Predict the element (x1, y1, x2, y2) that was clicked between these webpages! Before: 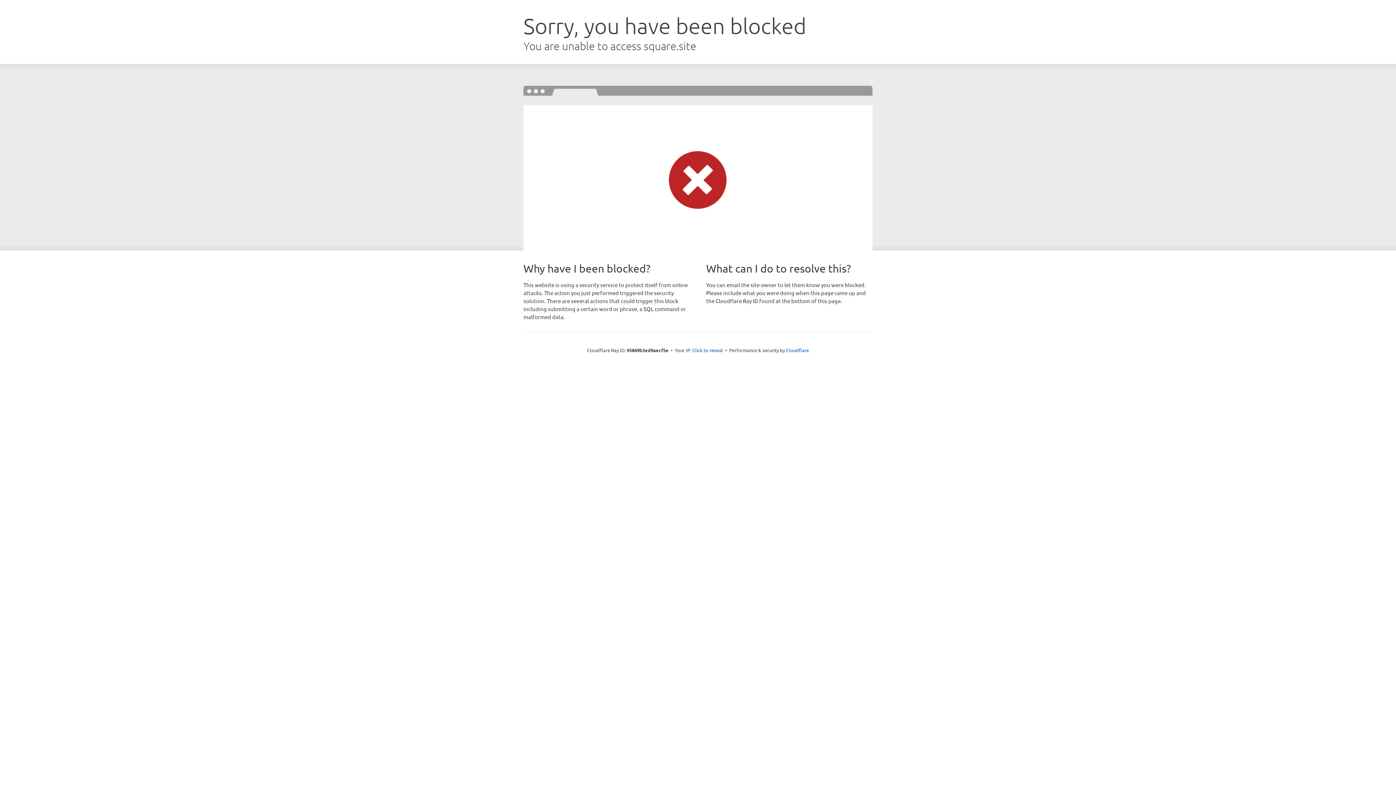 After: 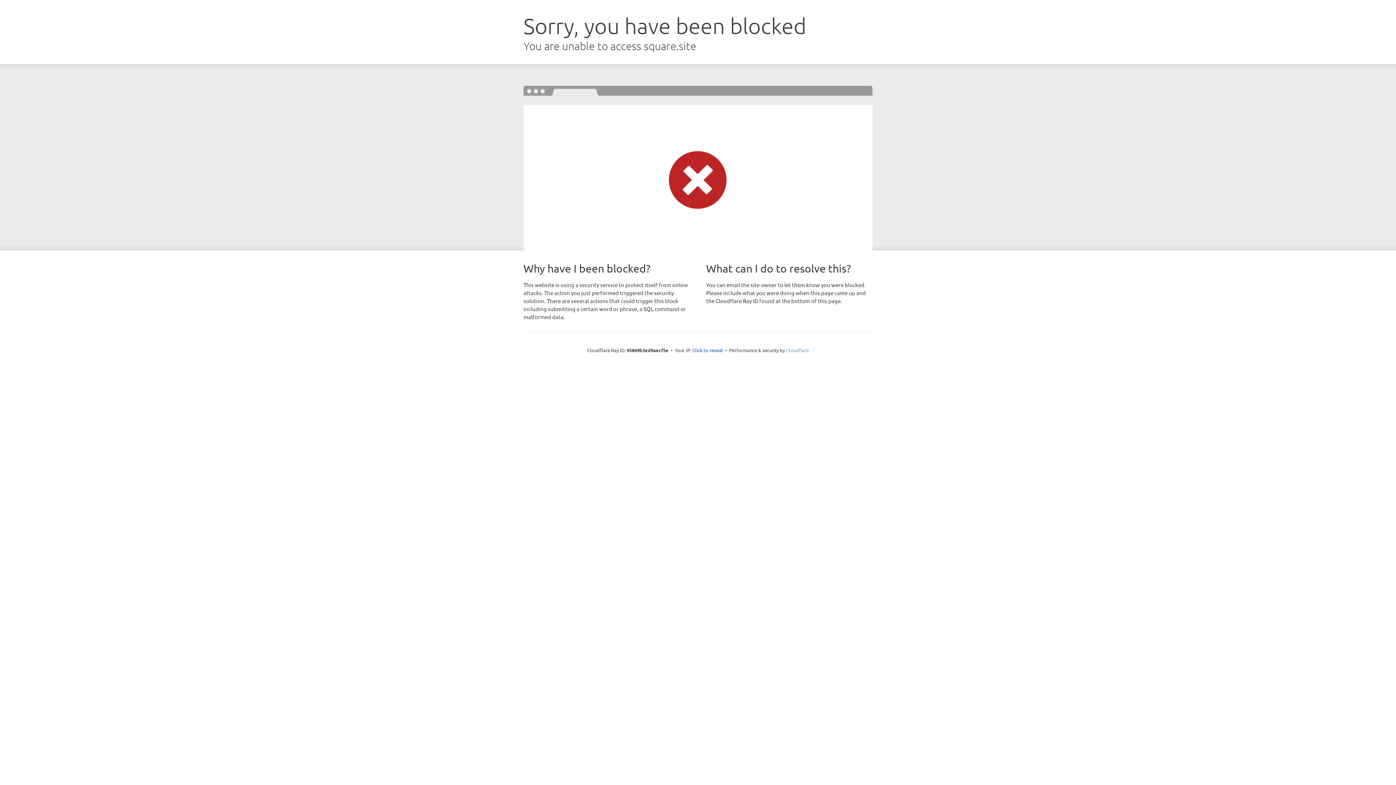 Action: label: Cloudflare bbox: (786, 347, 809, 353)